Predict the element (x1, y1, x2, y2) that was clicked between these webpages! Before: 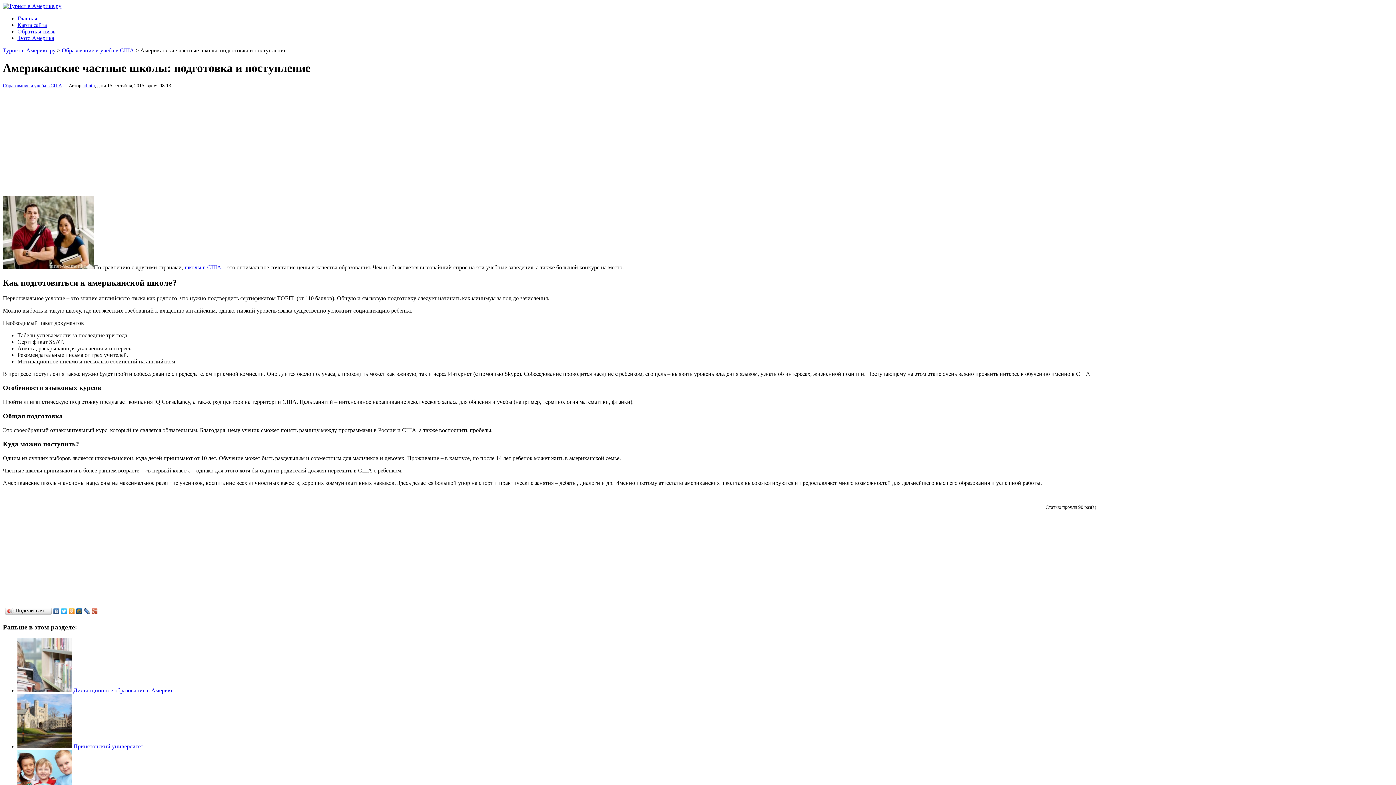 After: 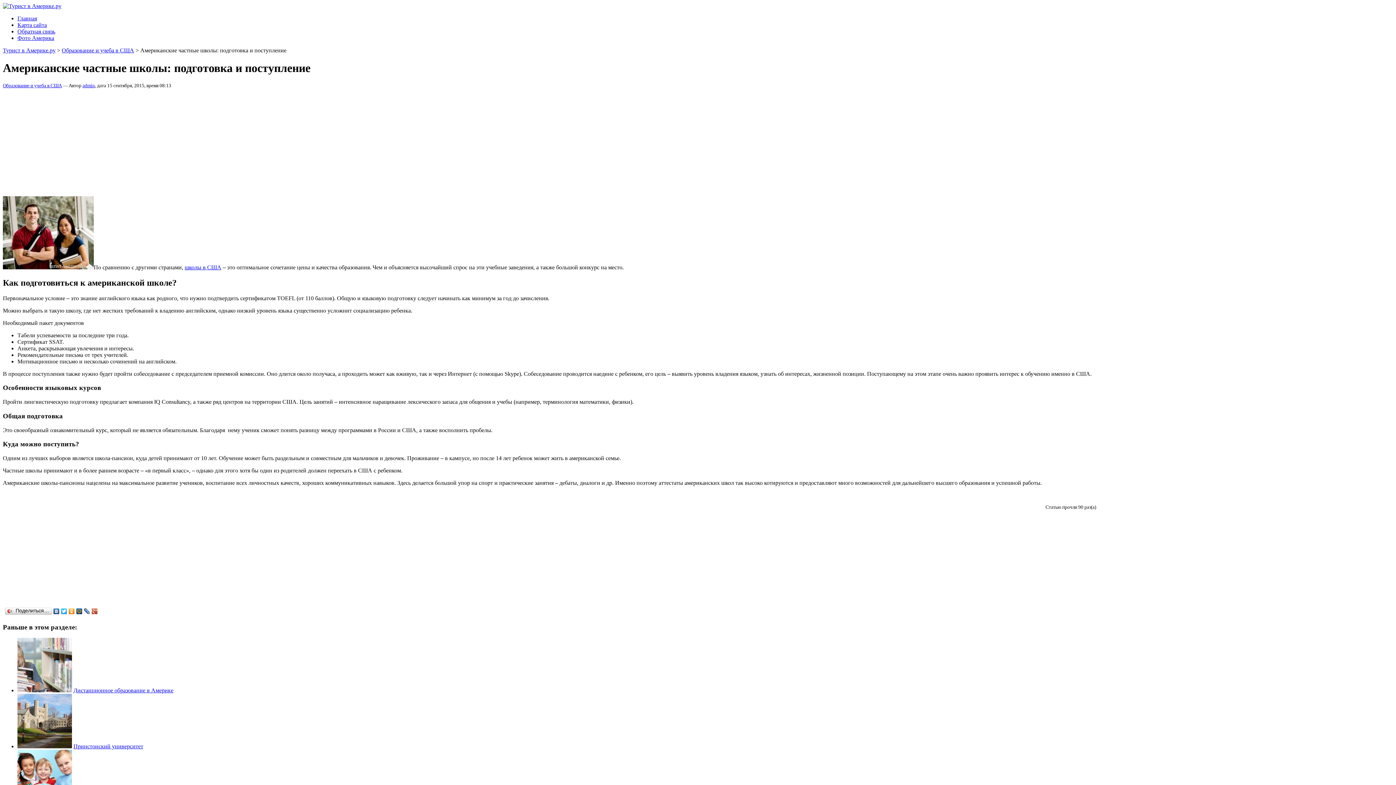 Action: bbox: (68, 606, 75, 616)